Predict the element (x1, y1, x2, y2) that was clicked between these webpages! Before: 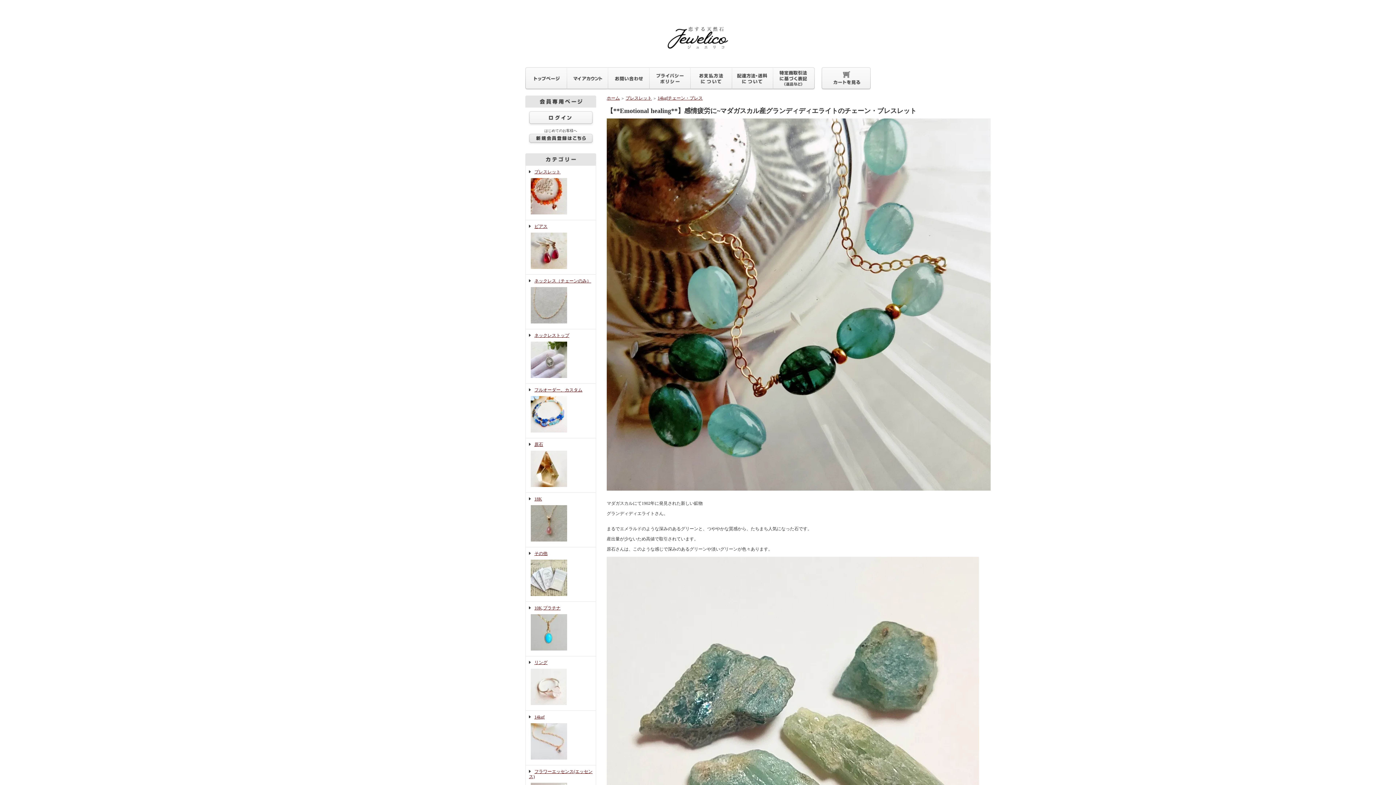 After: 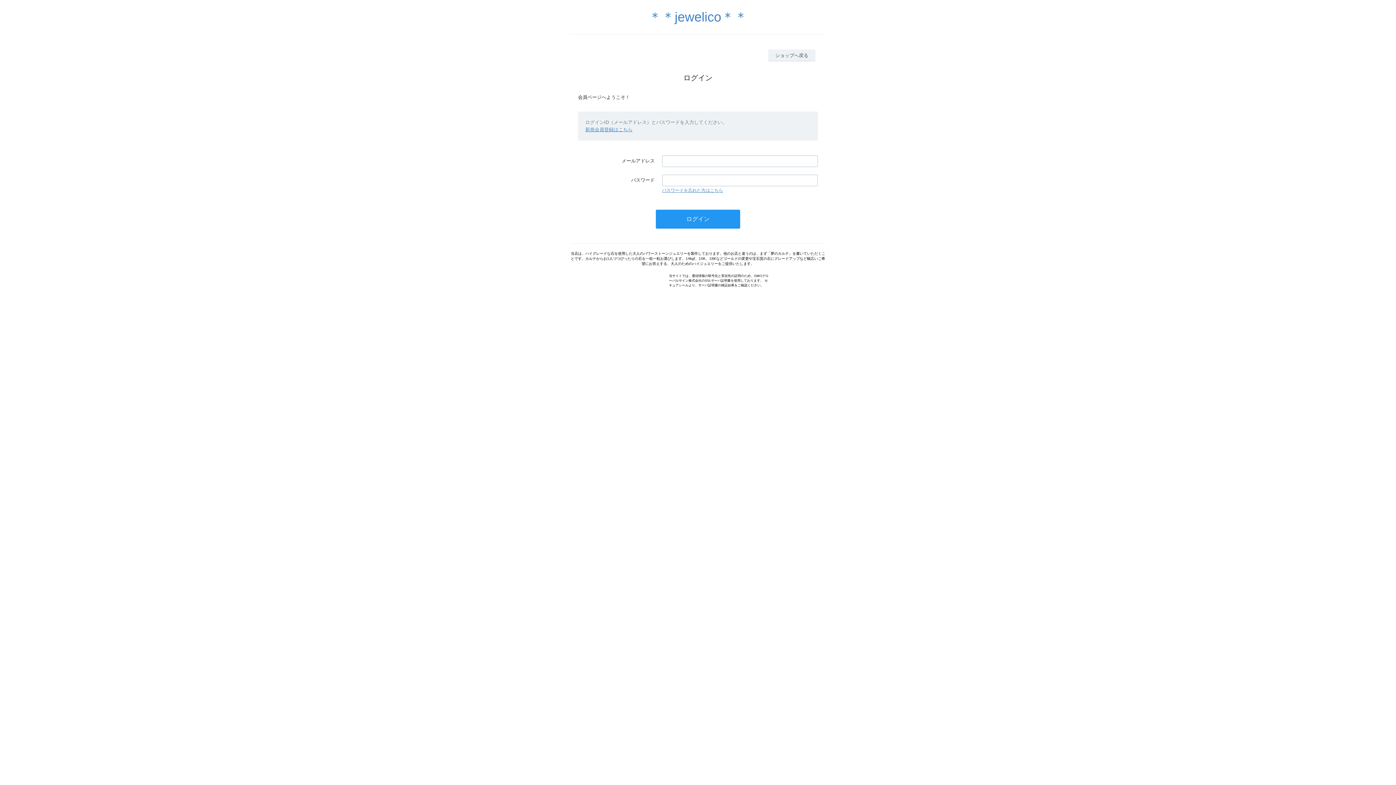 Action: bbox: (528, 120, 593, 125)